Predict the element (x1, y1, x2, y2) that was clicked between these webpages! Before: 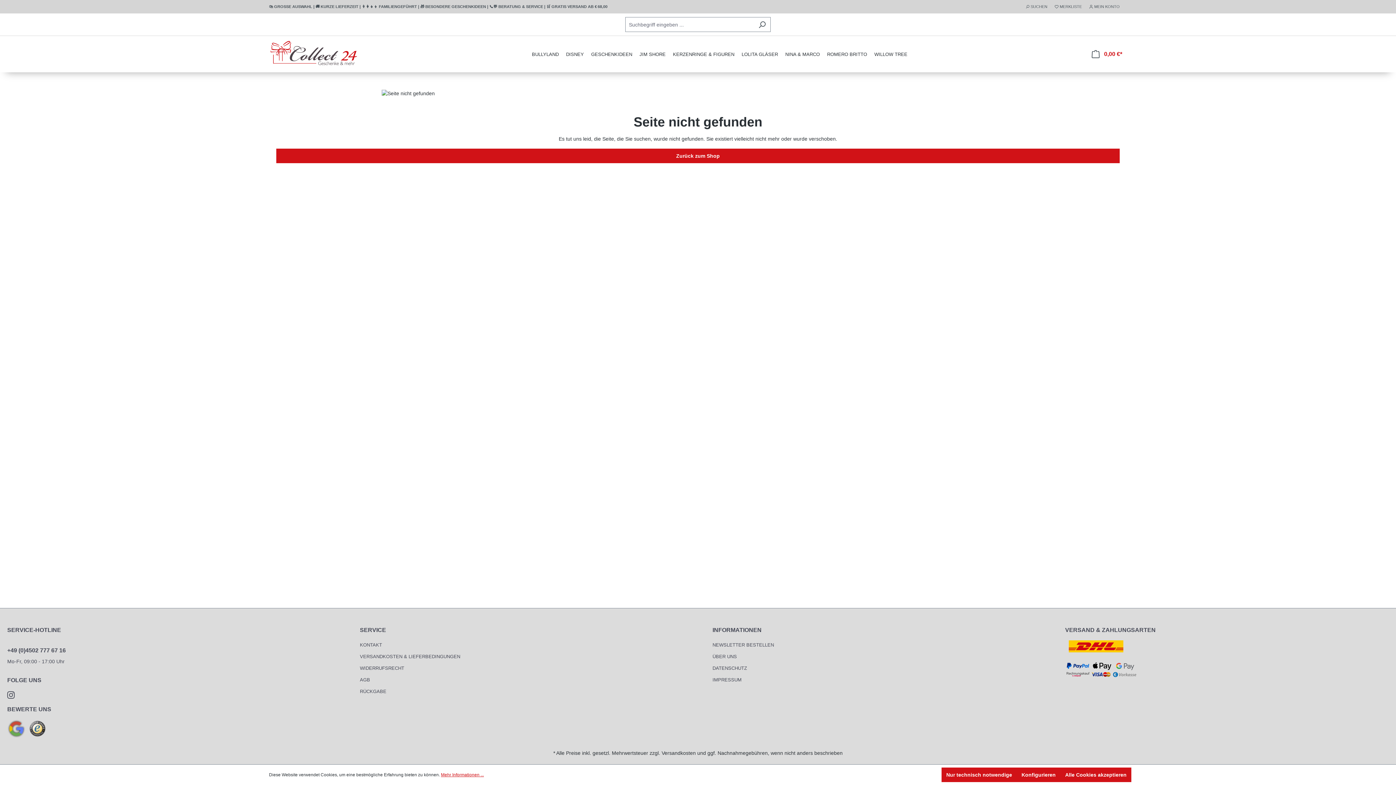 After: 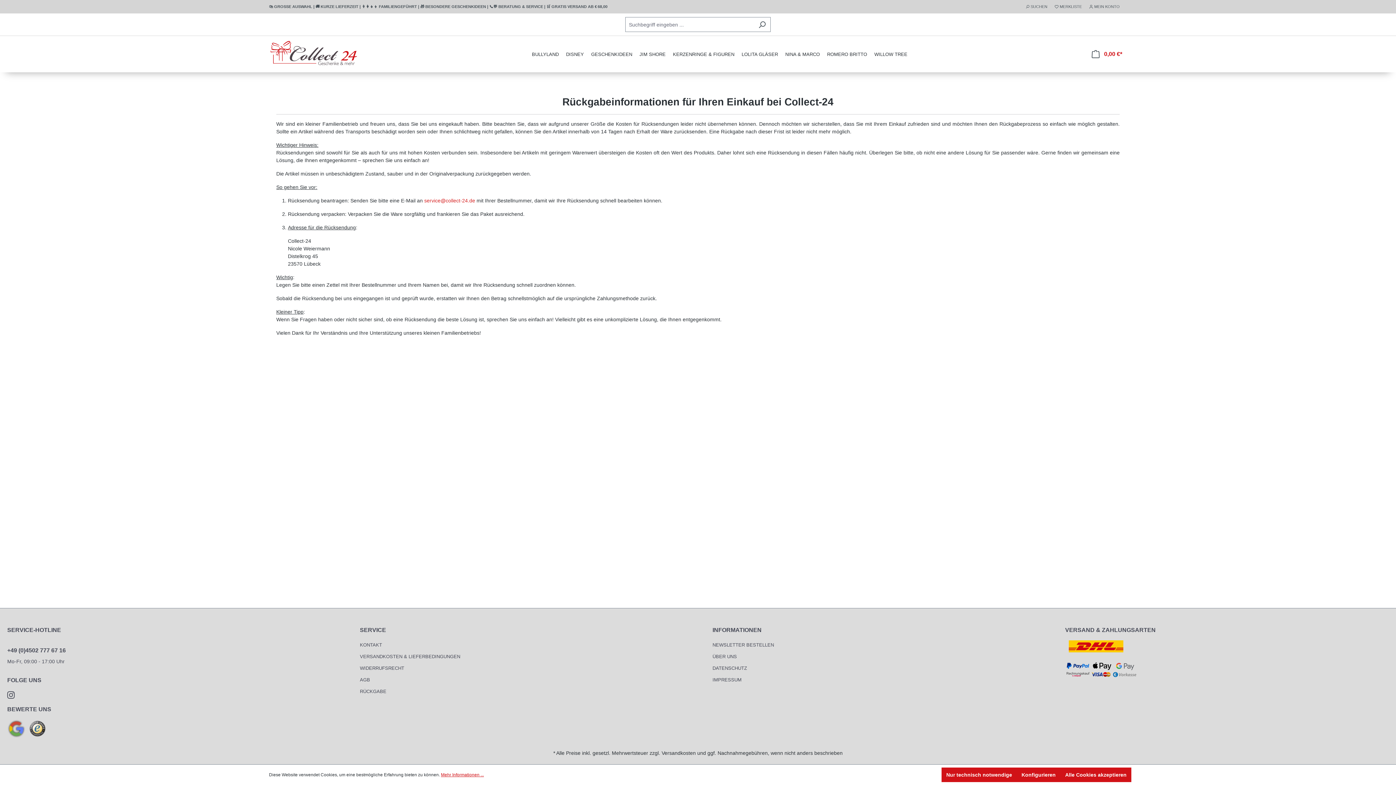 Action: bbox: (360, 689, 386, 694) label: RÜCKGABE